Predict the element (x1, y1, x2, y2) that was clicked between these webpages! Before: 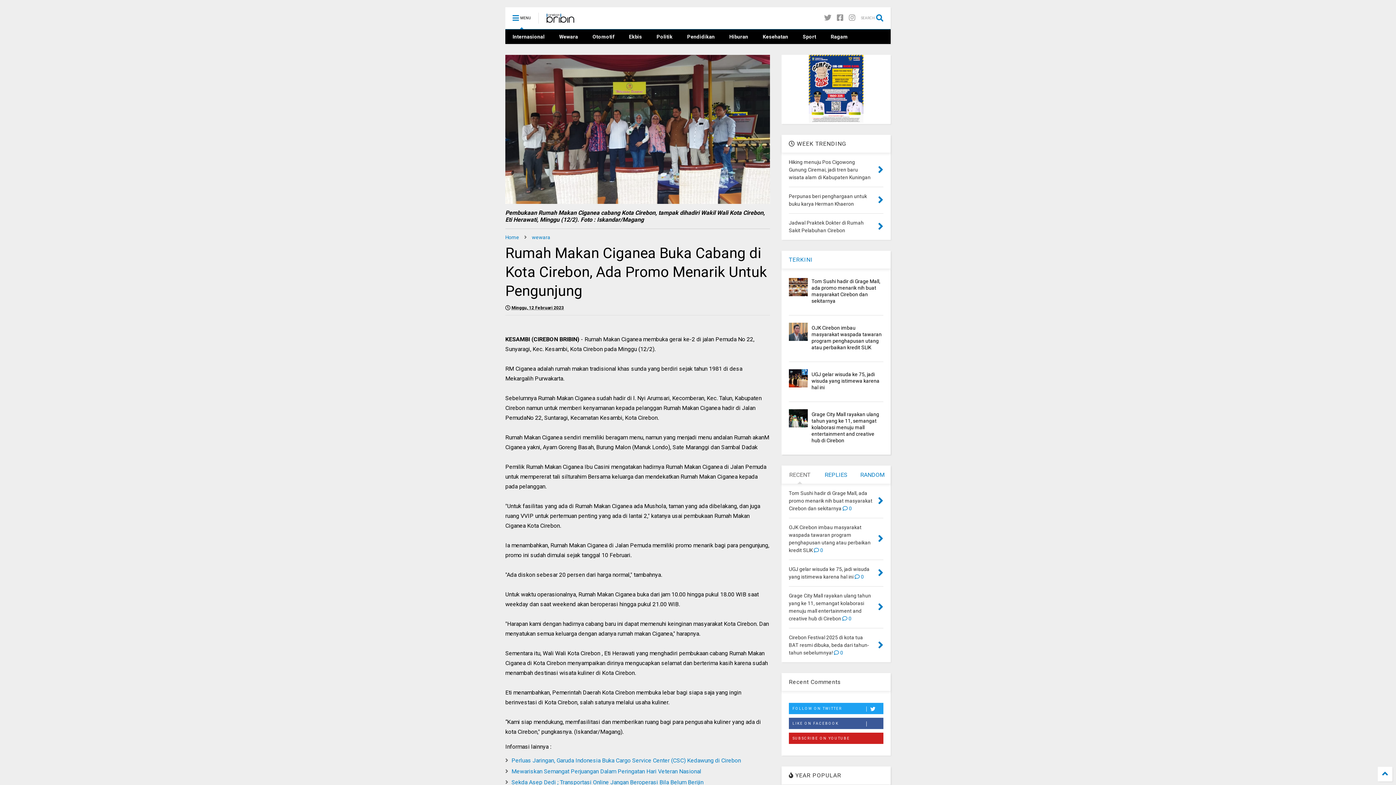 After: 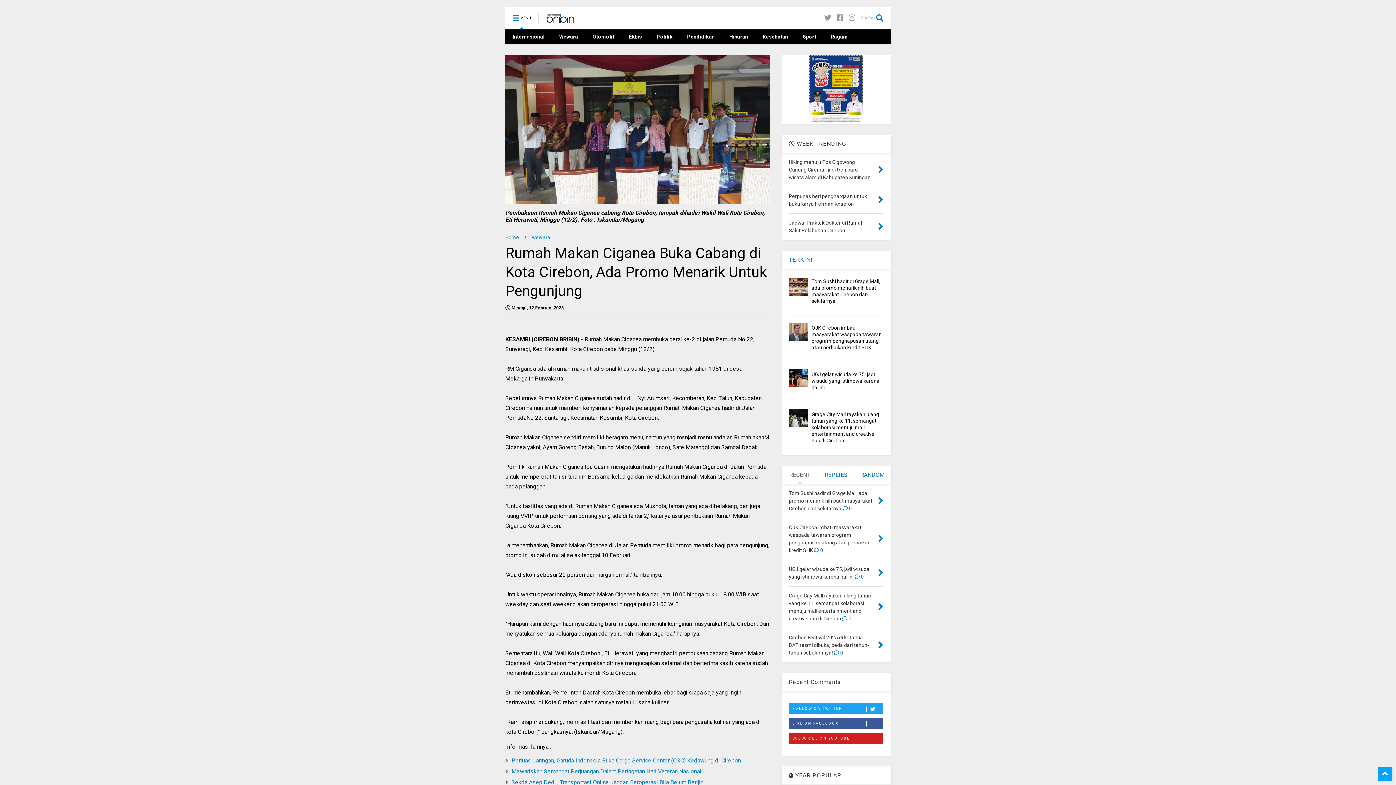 Action: bbox: (1378, 767, 1392, 781)